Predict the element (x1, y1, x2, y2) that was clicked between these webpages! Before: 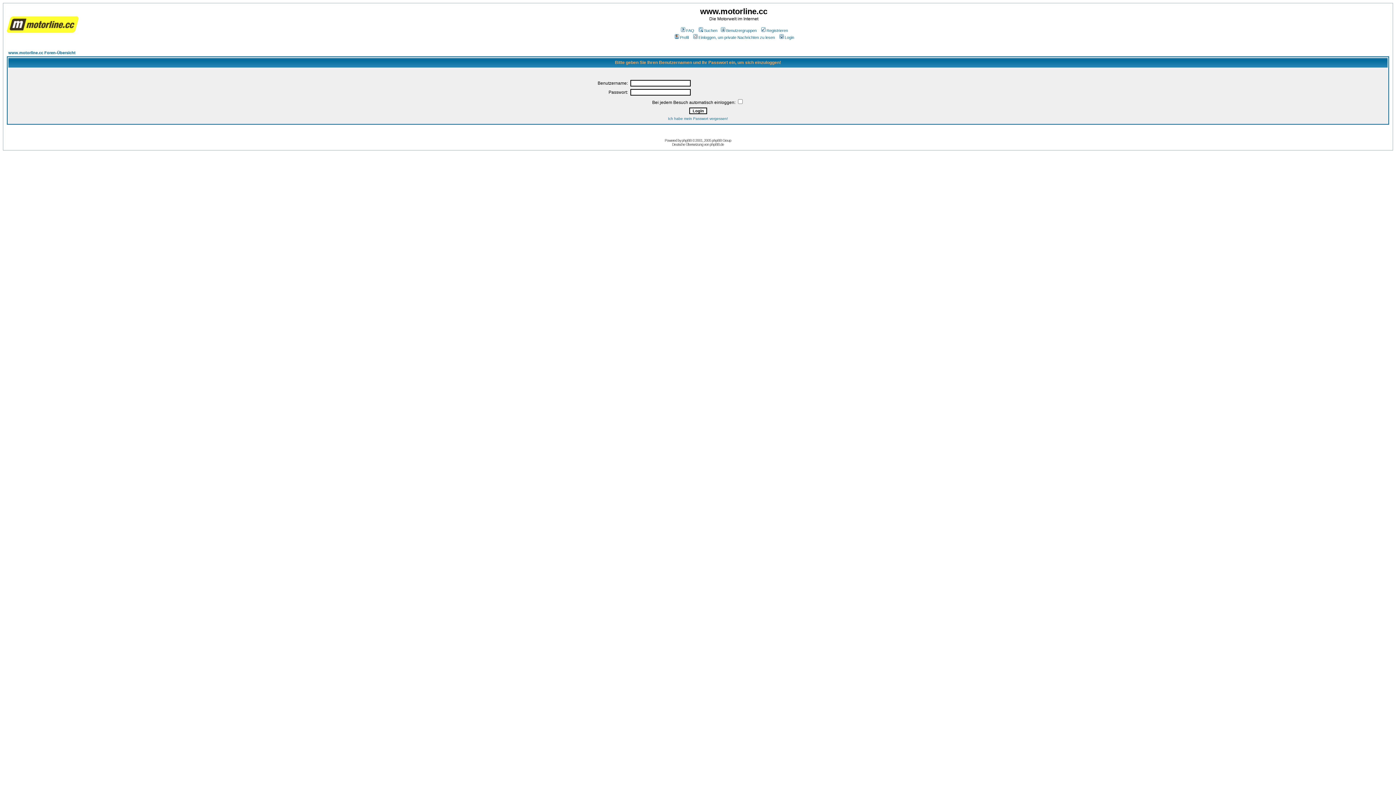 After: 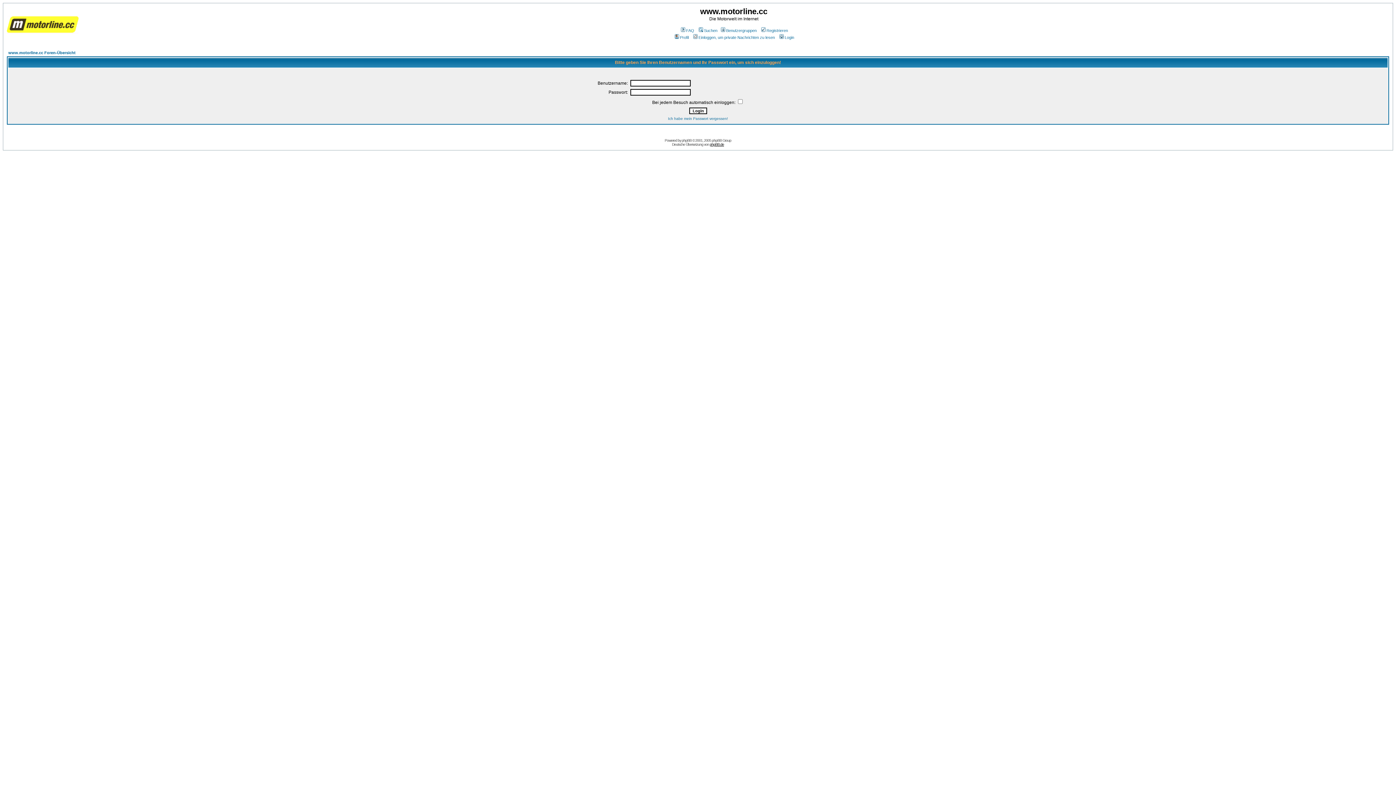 Action: label: phpBB.de bbox: (710, 142, 724, 146)